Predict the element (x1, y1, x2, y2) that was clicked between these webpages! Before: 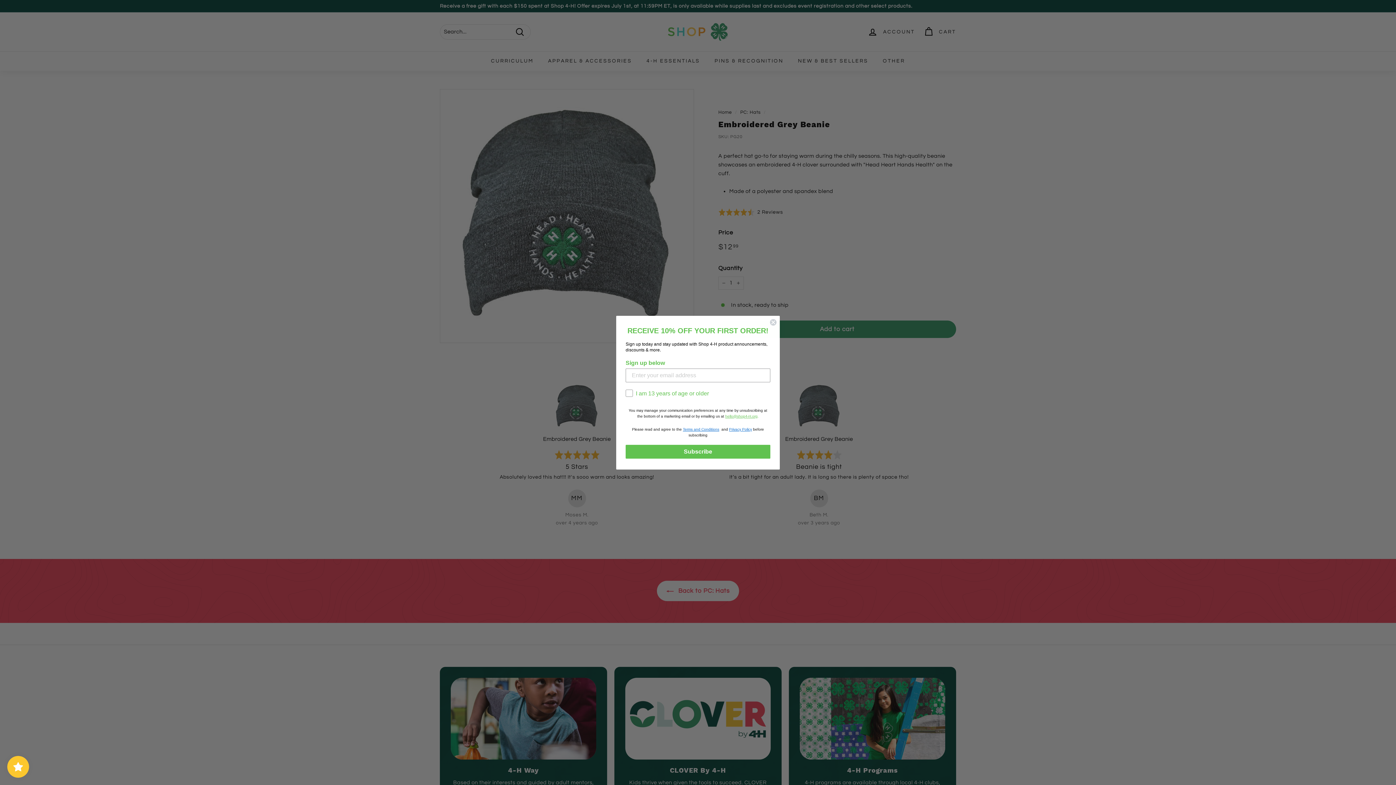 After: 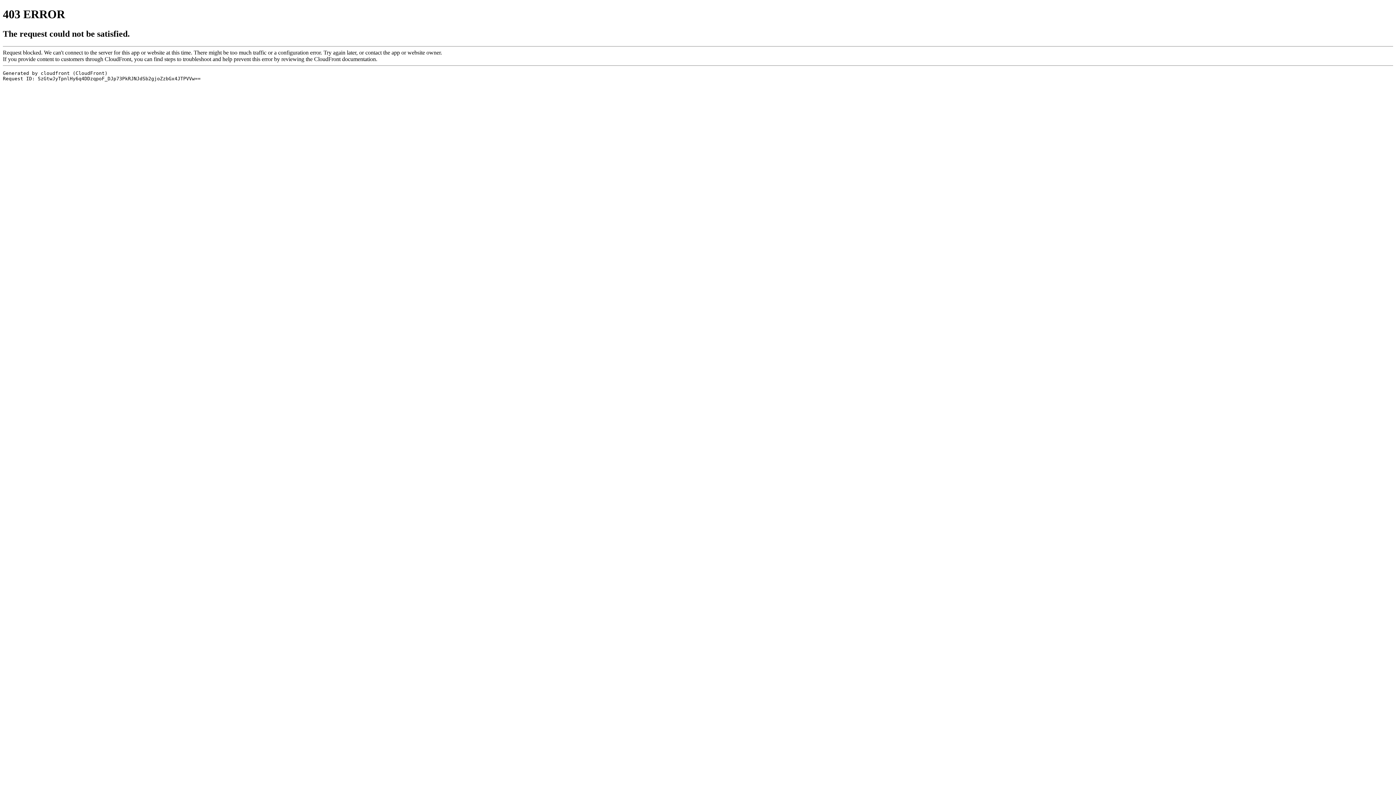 Action: bbox: (729, 428, 752, 432) label: Privacy Policy